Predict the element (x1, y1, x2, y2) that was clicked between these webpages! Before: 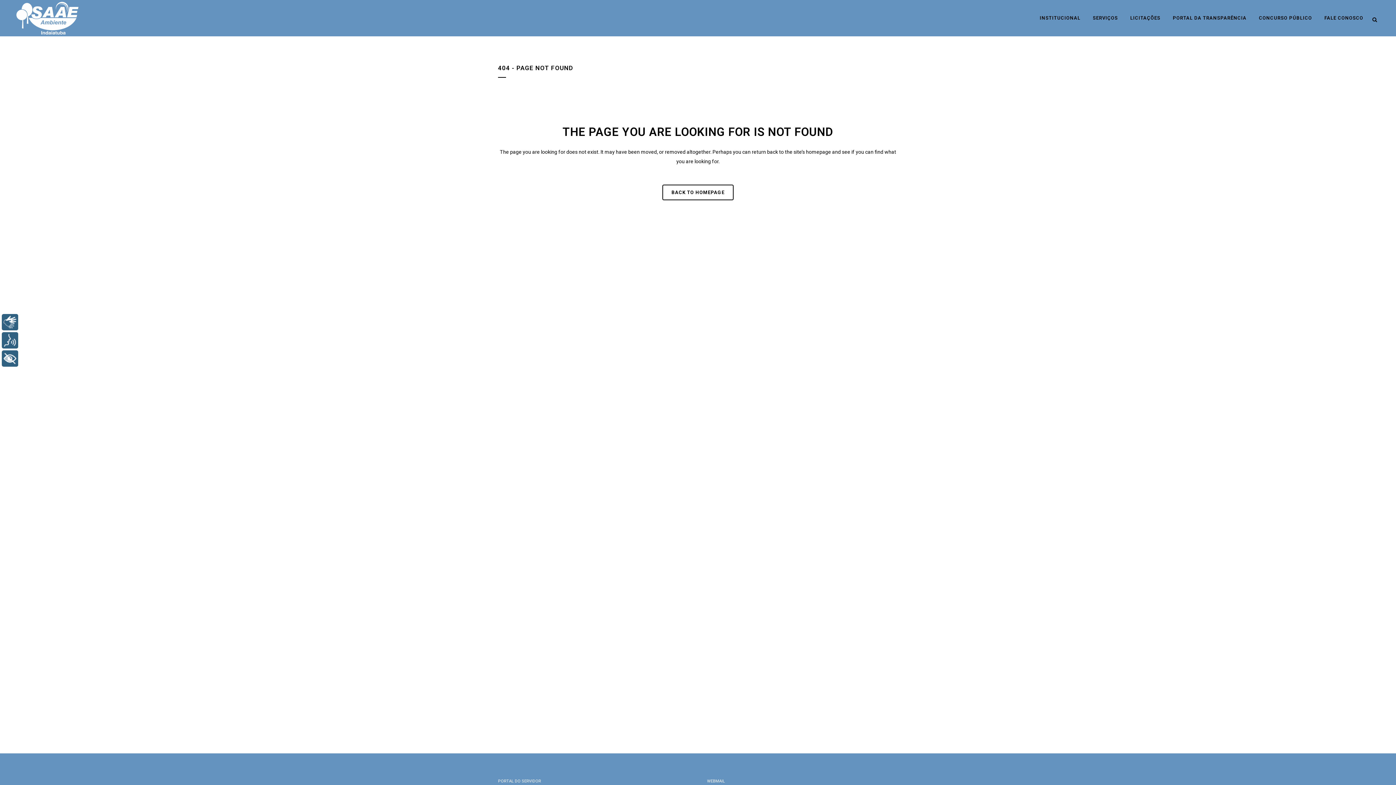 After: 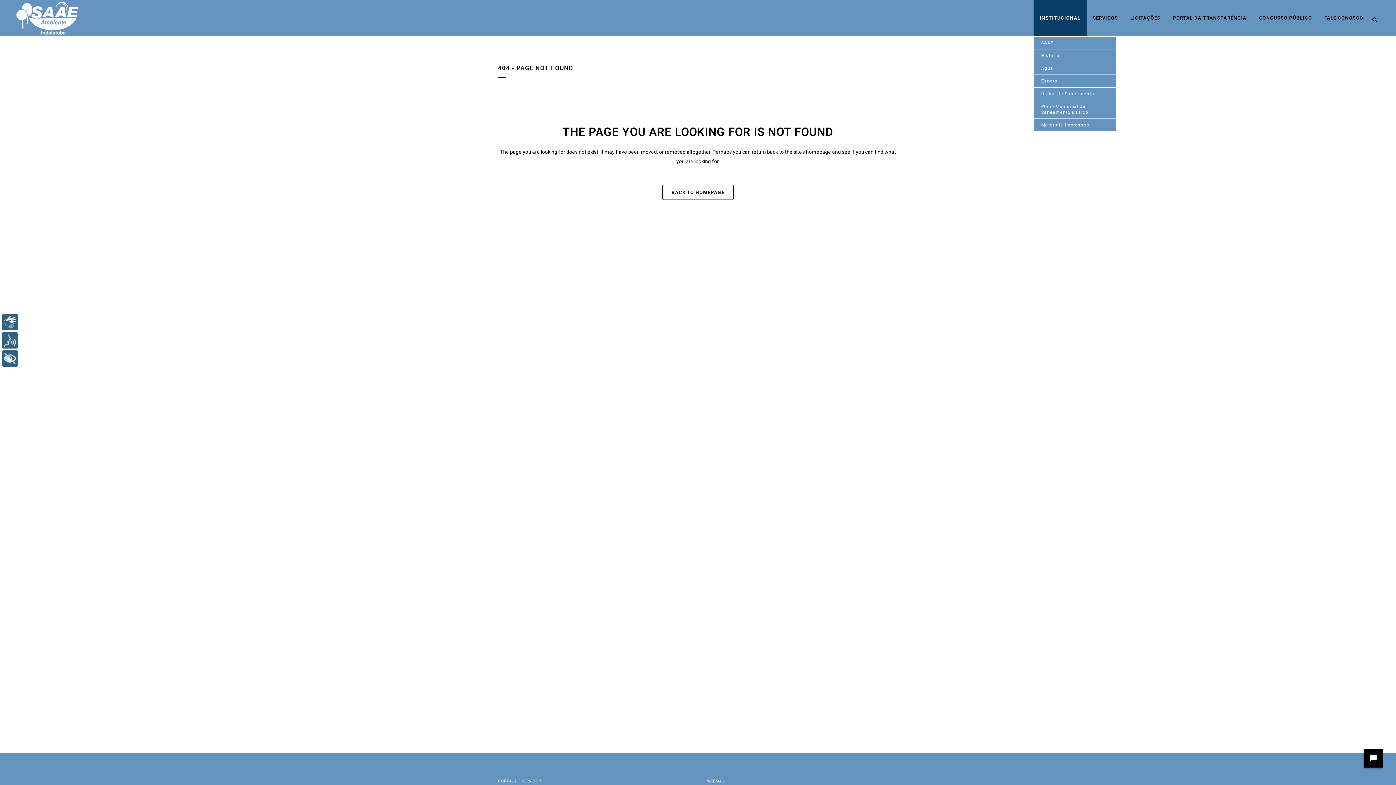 Action: label: INSTITUCIONAL bbox: (1033, 0, 1086, 36)